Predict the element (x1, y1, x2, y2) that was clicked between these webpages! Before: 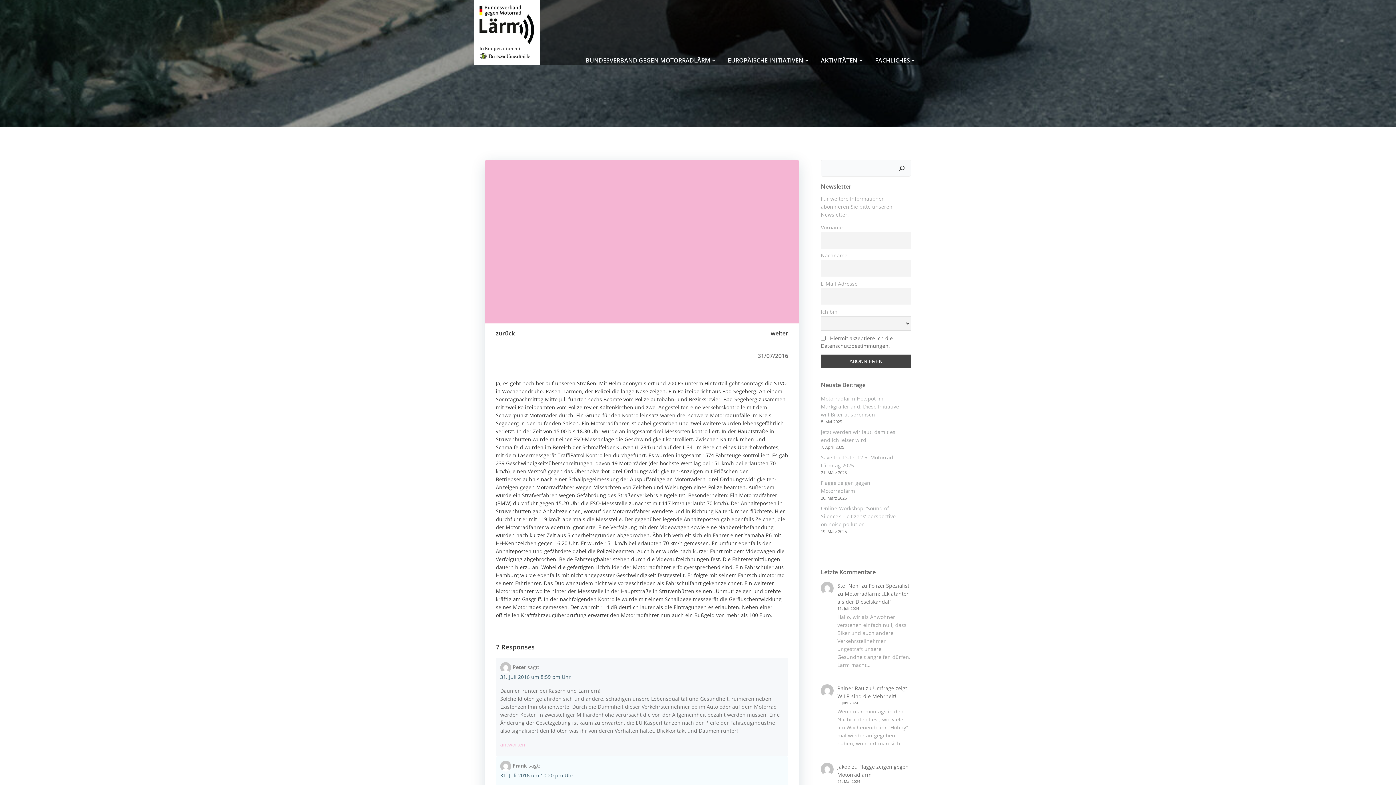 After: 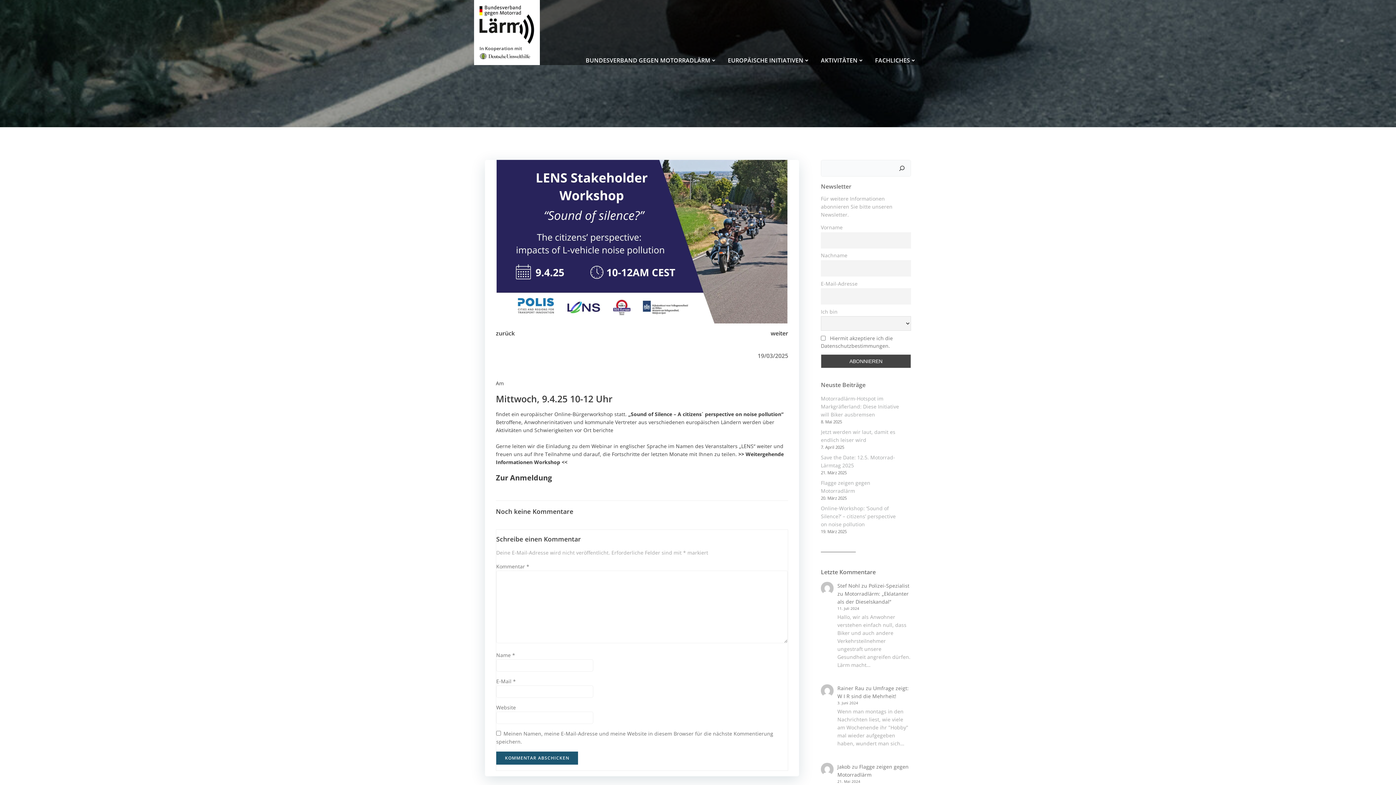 Action: label: Online-Workshop: ‘Sound of Silence?’ – citizens’ perspective on noise pollution bbox: (821, 505, 896, 528)